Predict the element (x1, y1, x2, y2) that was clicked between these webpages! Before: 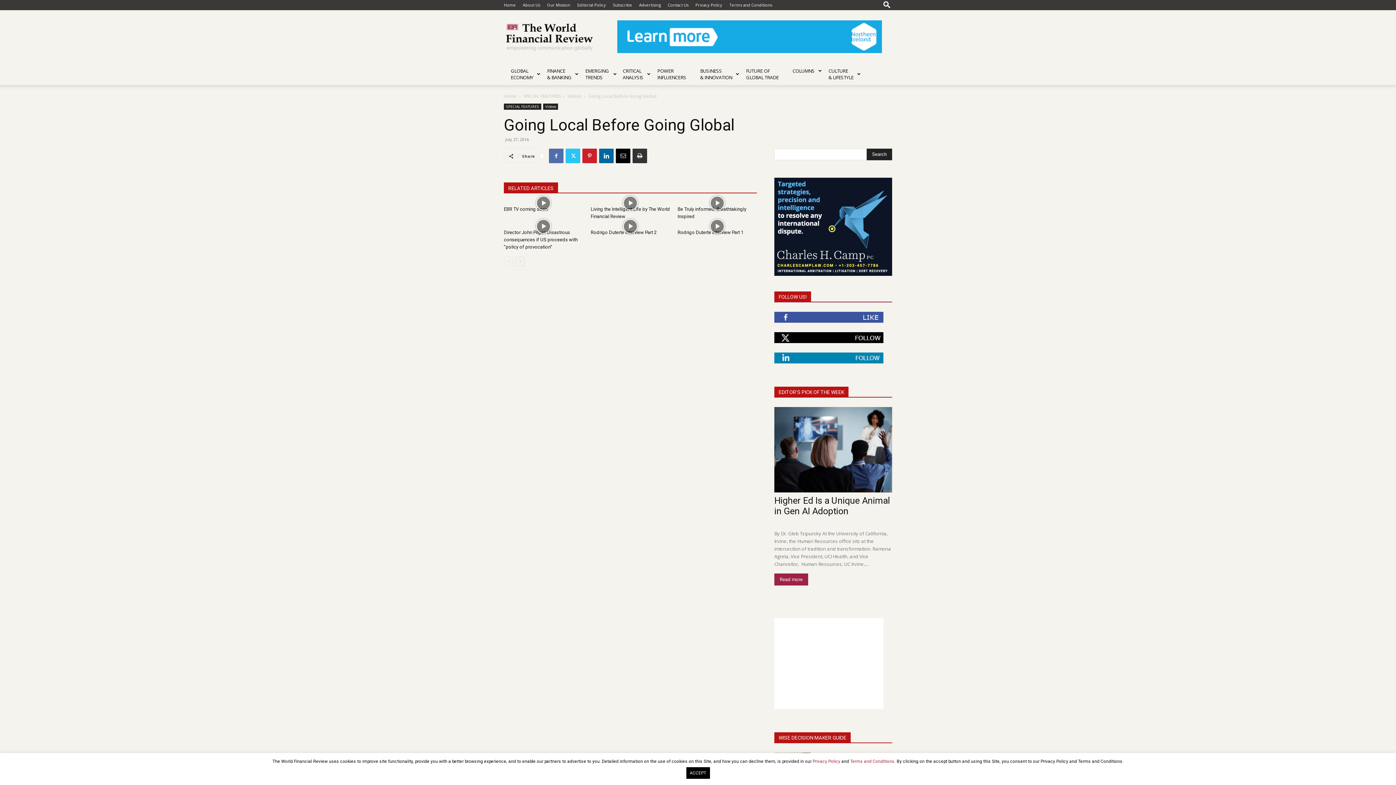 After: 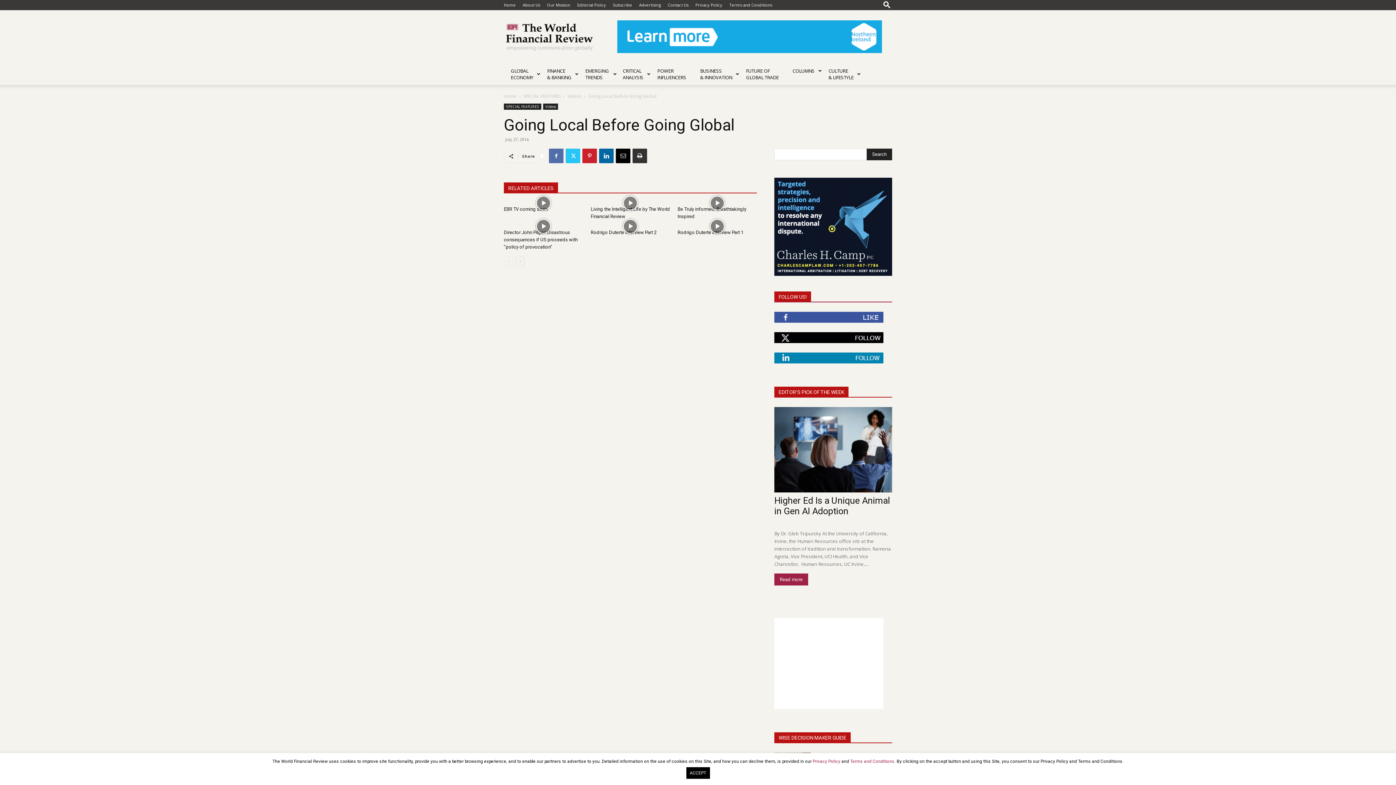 Action: bbox: (774, 270, 892, 277)